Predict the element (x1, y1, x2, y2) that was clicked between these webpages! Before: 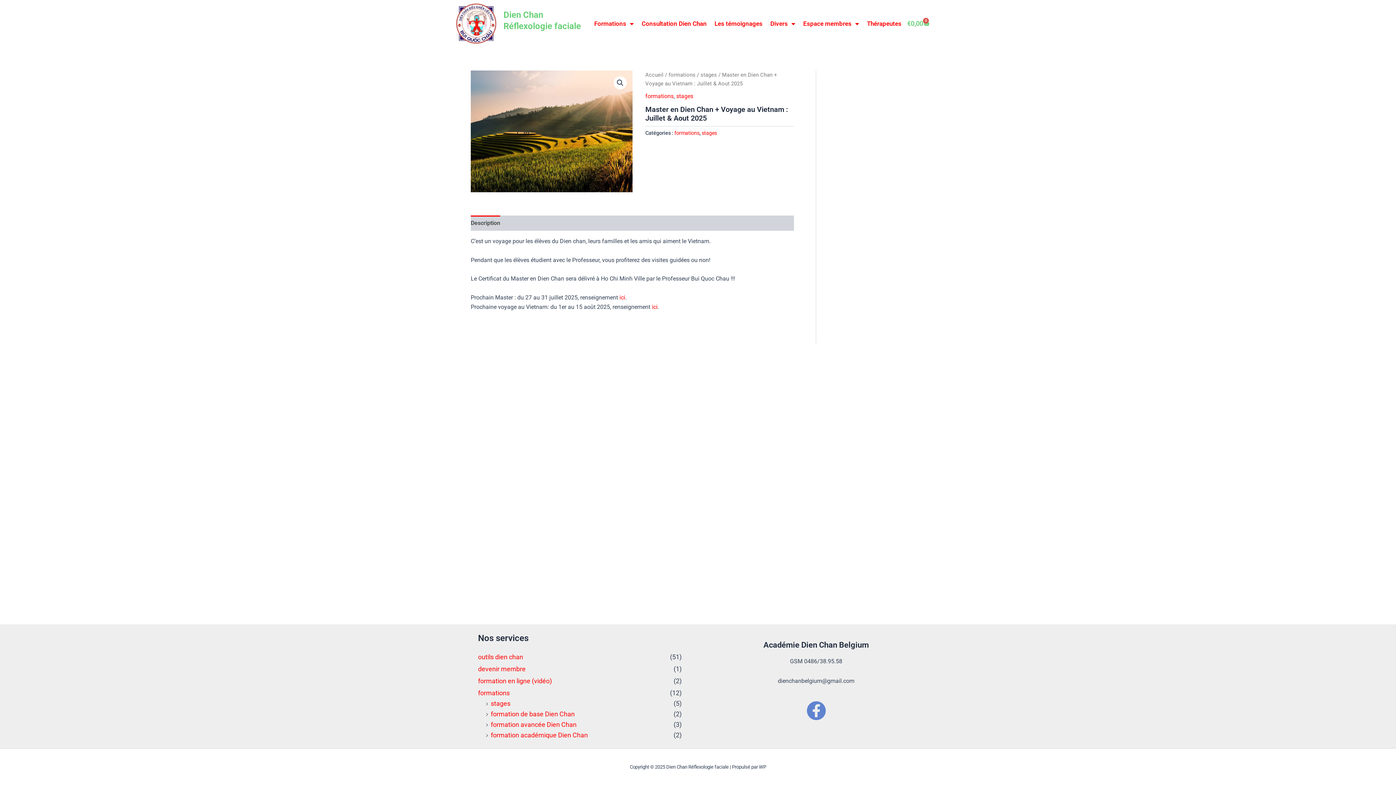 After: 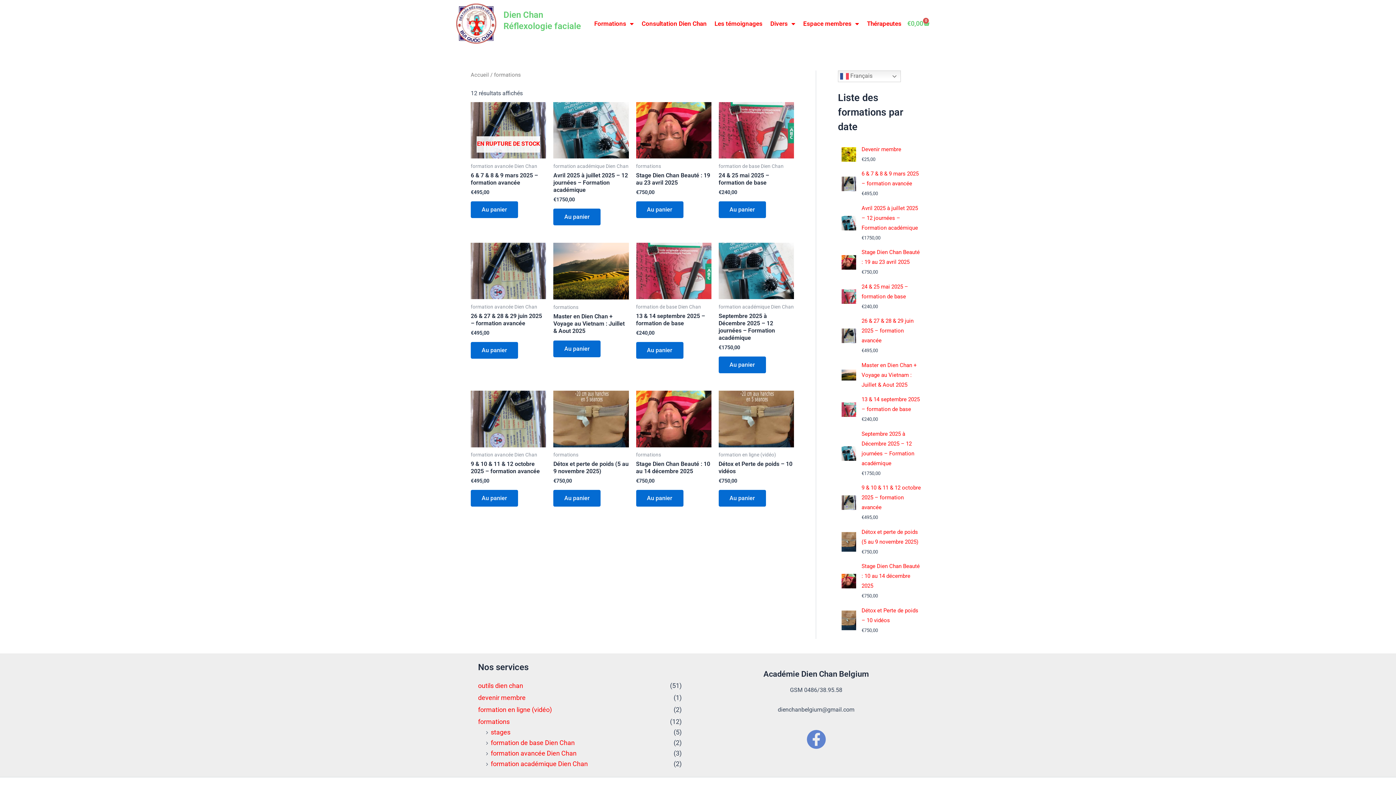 Action: label: formations bbox: (668, 71, 695, 78)